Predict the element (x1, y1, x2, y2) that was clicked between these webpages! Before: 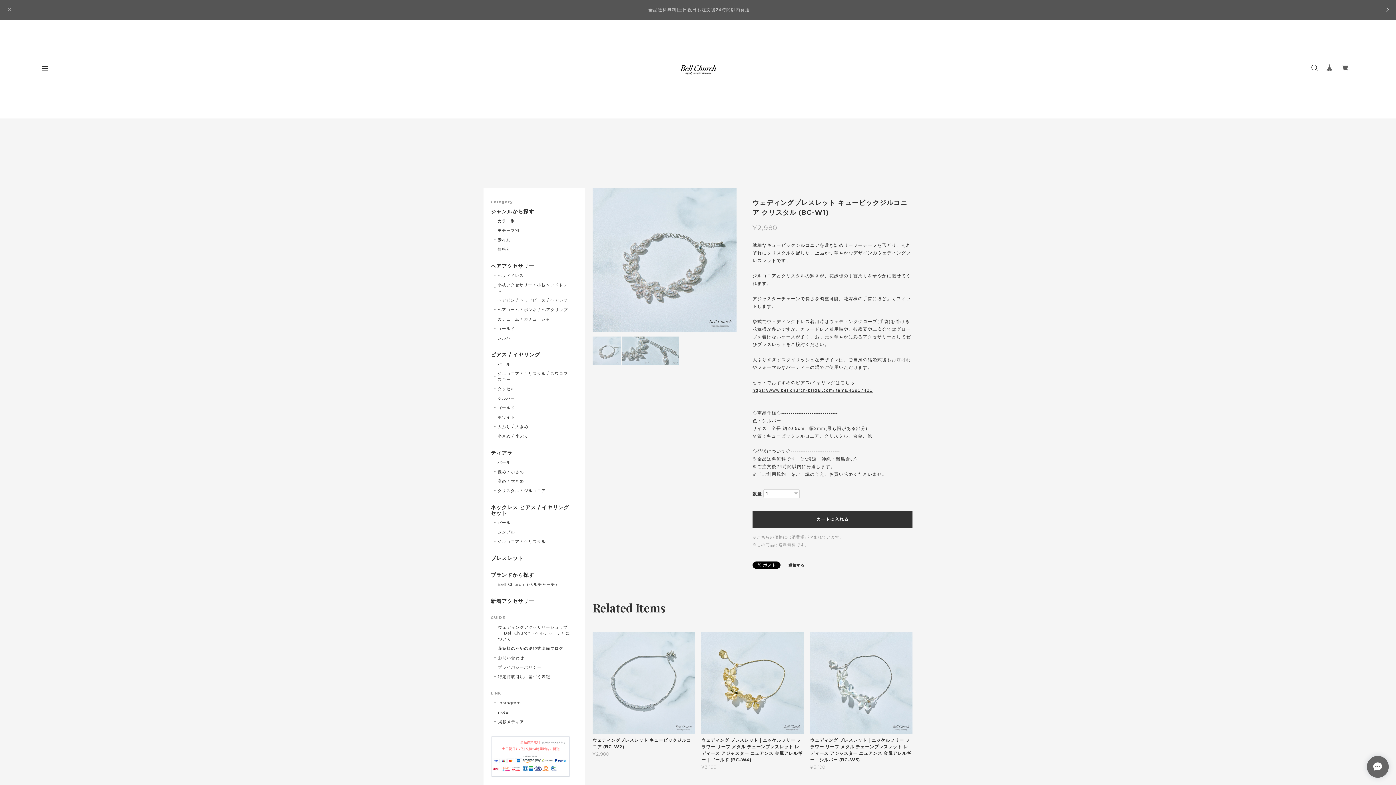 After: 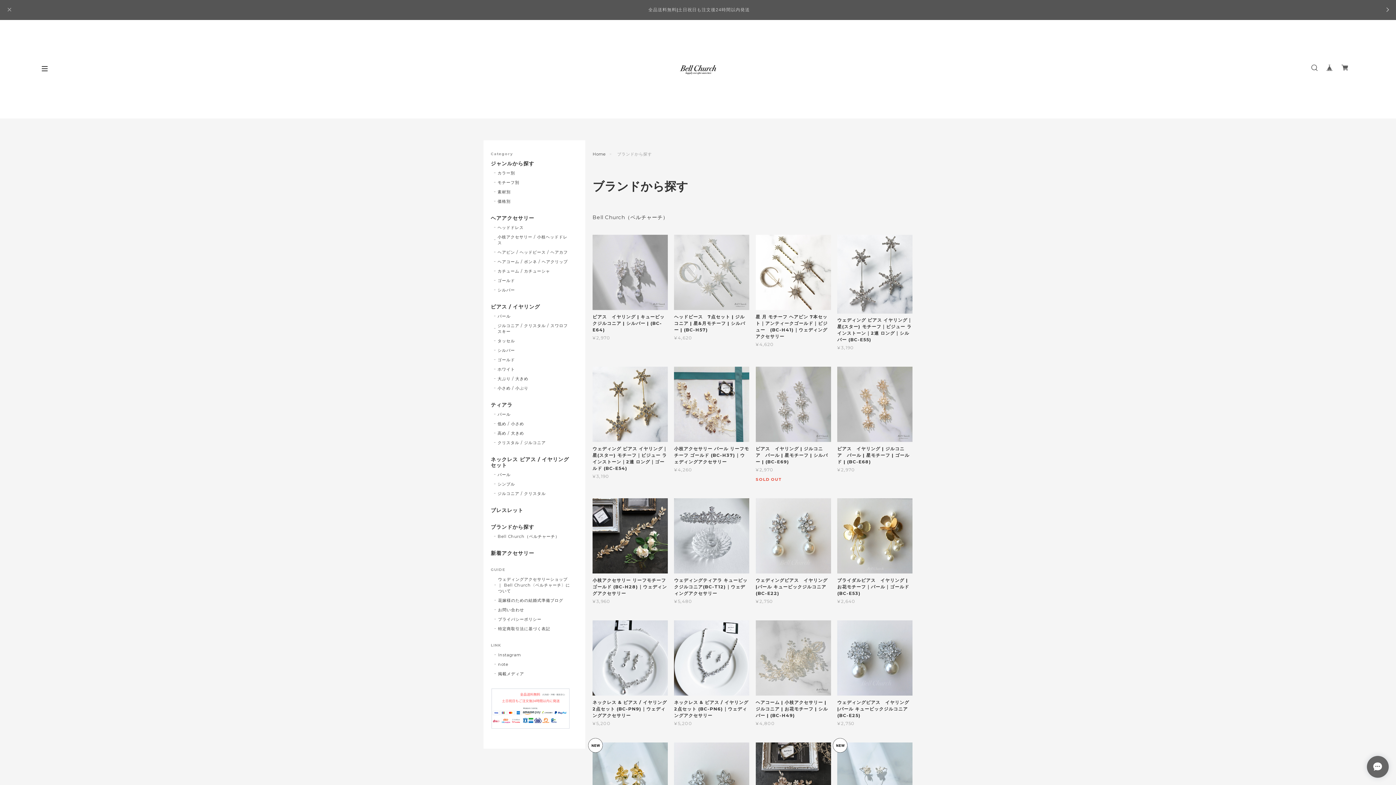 Action: bbox: (490, 572, 570, 581) label: ブランドから探す